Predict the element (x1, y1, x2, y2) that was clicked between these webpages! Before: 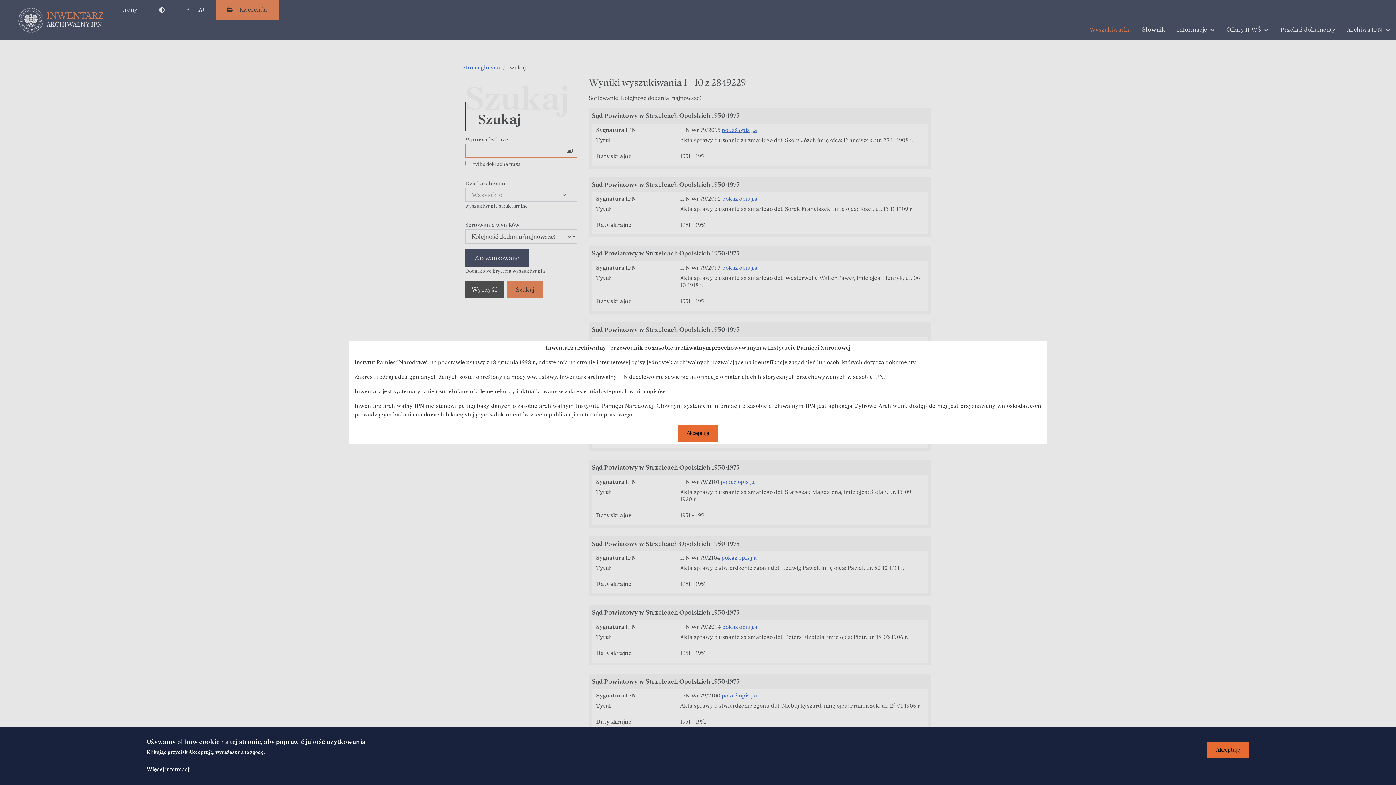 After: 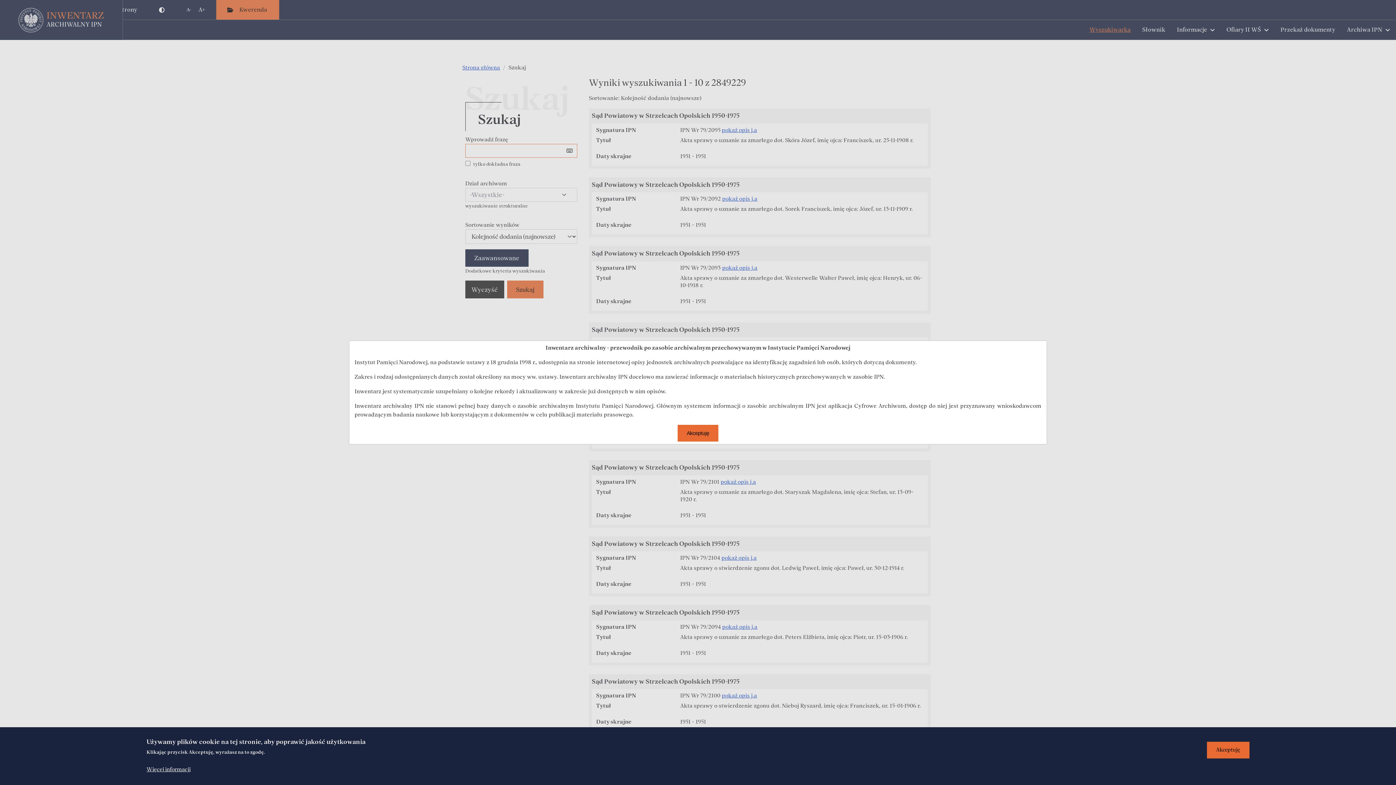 Action: label: Więcej informacji bbox: (146, 765, 190, 774)